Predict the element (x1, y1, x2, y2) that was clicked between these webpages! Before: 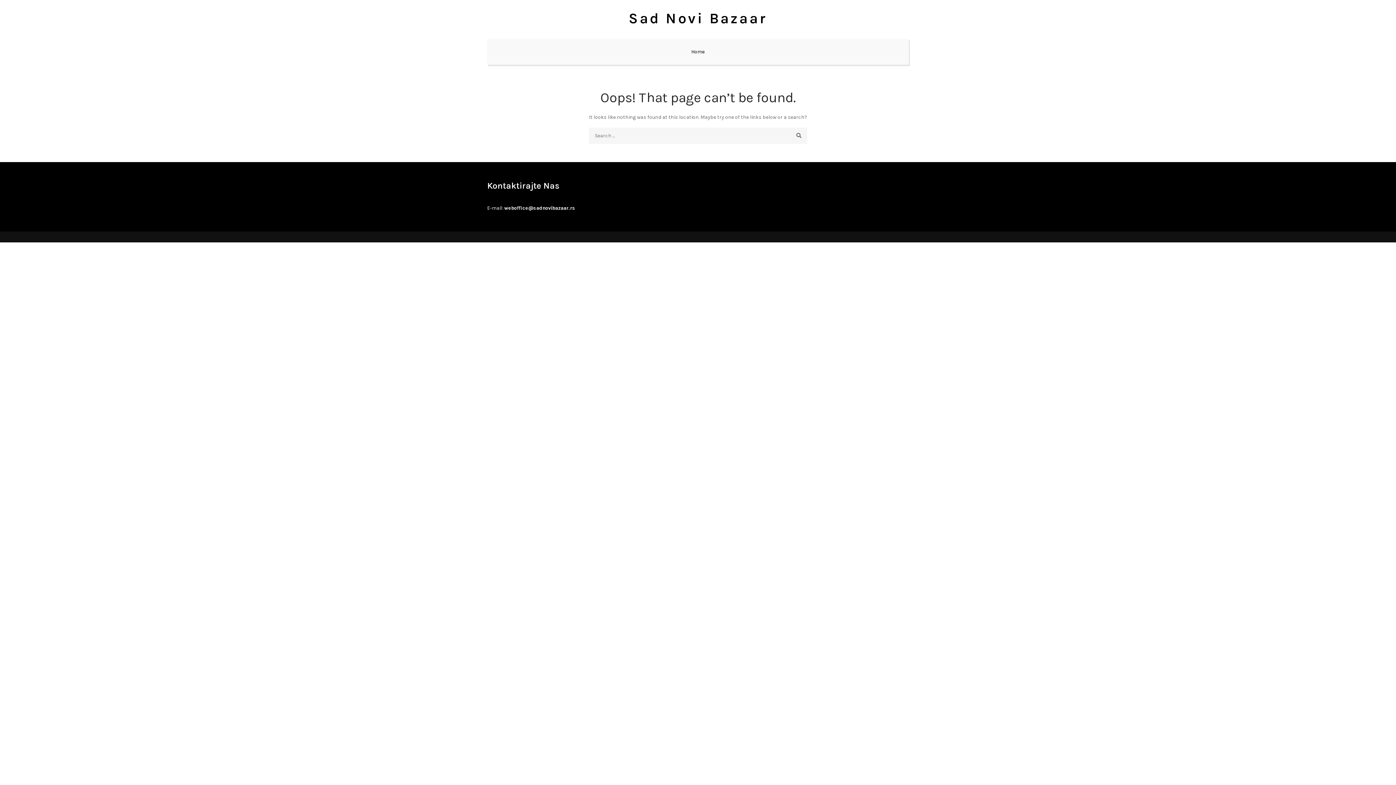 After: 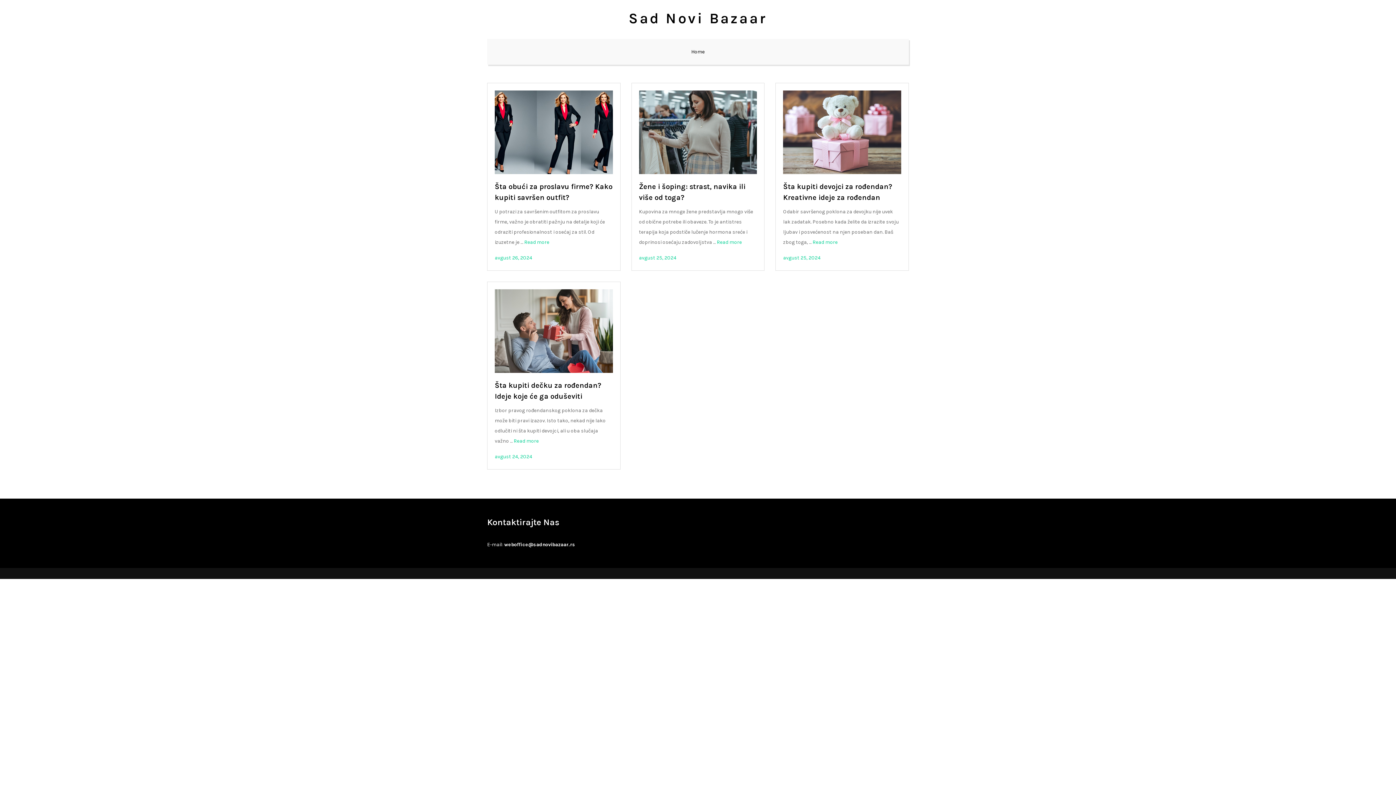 Action: bbox: (790, 127, 807, 144)